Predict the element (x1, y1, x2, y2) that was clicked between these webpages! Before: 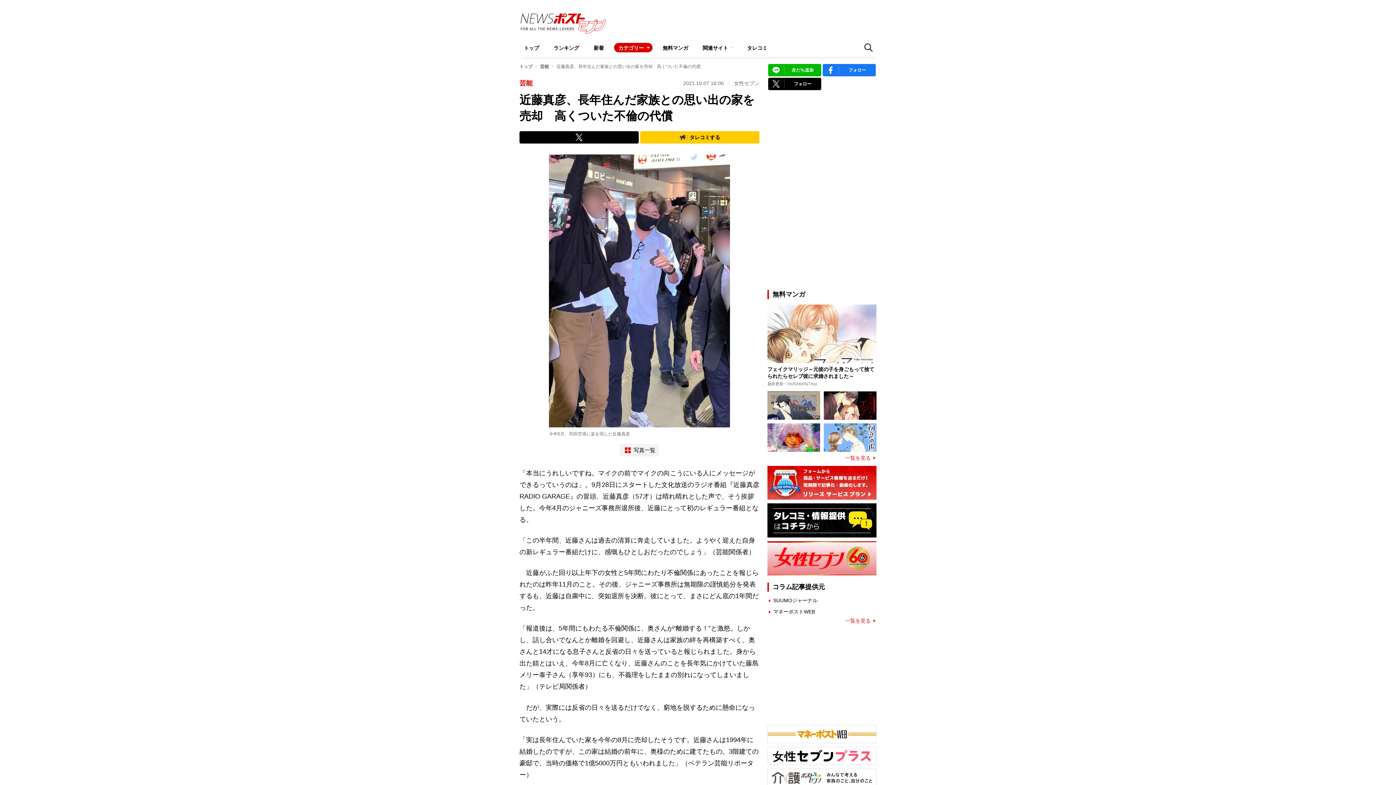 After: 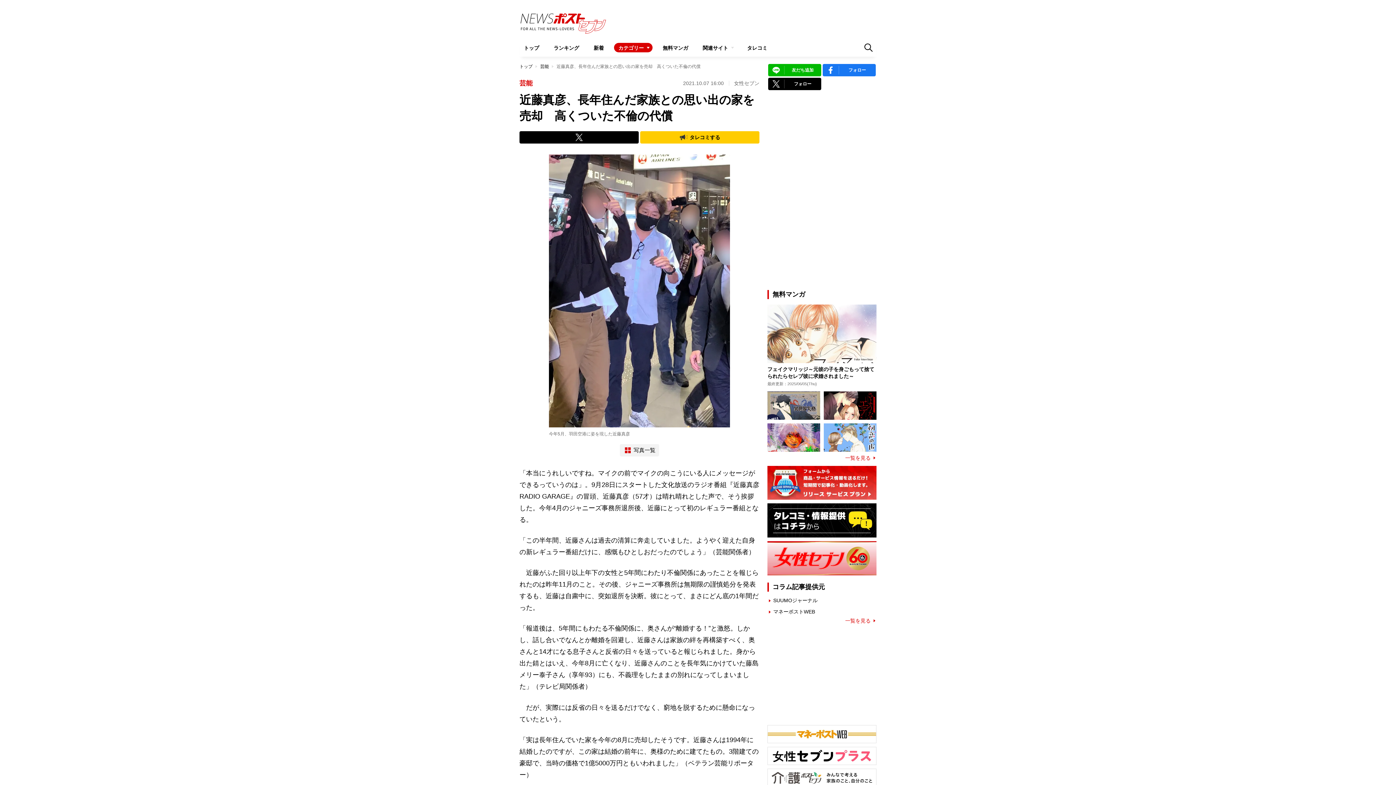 Action: bbox: (519, 131, 638, 143)